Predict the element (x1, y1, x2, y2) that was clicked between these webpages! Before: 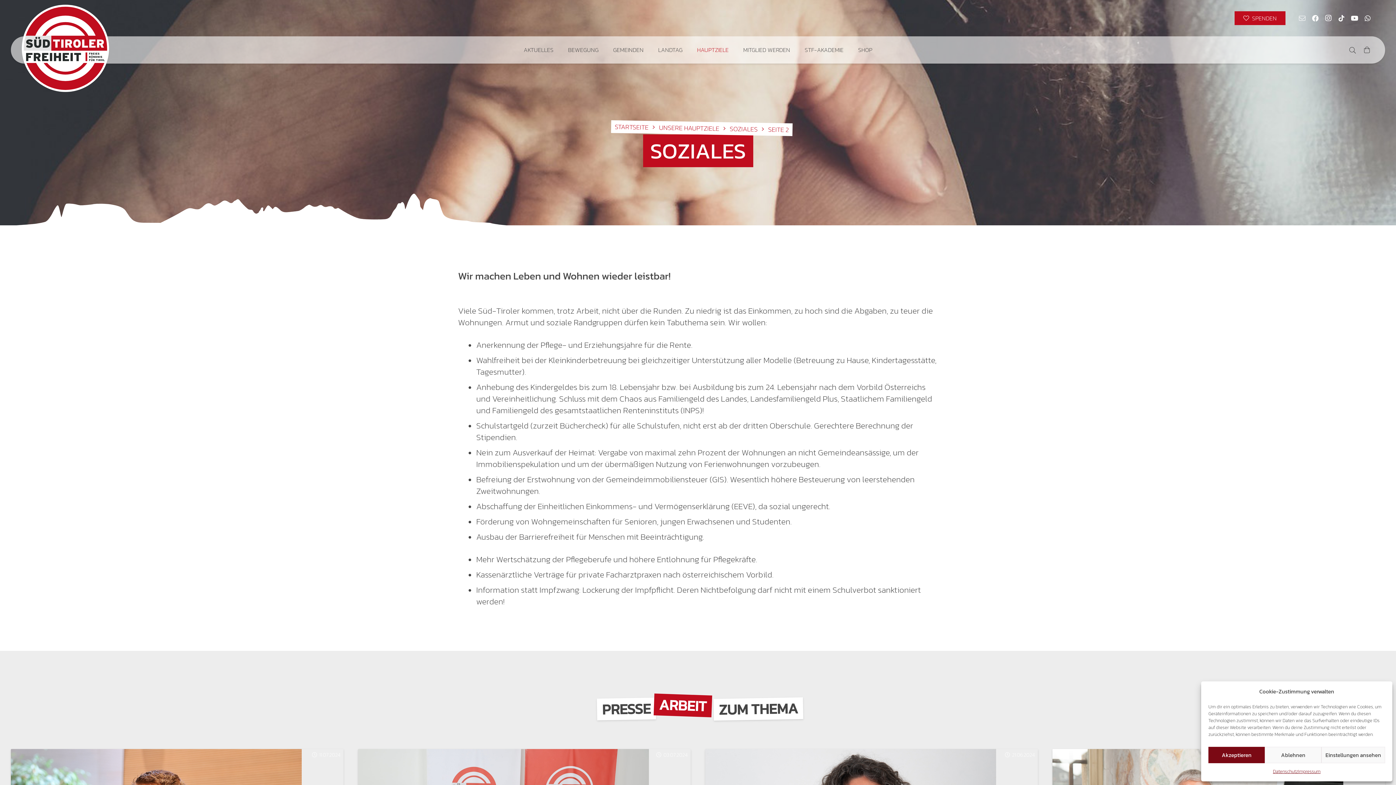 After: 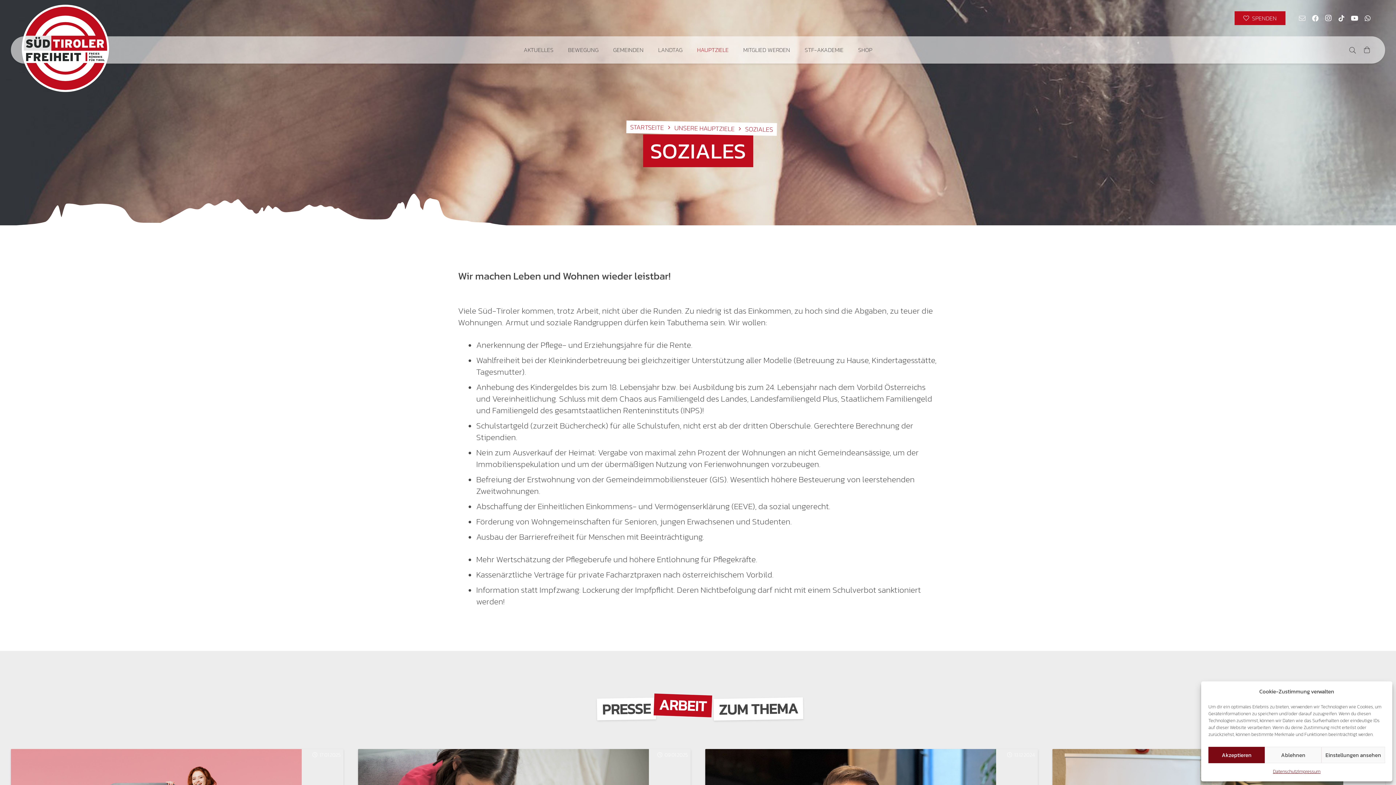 Action: bbox: (729, 123, 757, 134) label: SOZIALES